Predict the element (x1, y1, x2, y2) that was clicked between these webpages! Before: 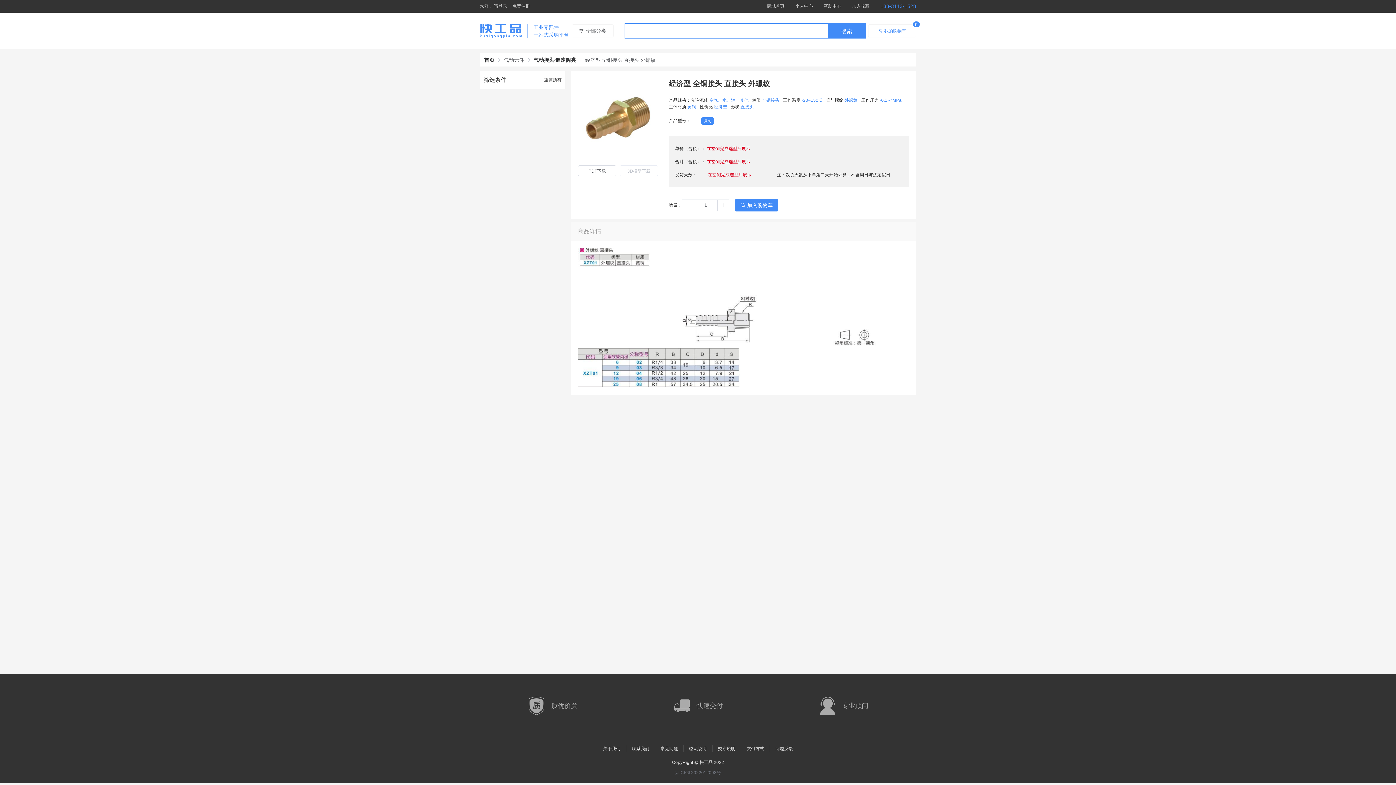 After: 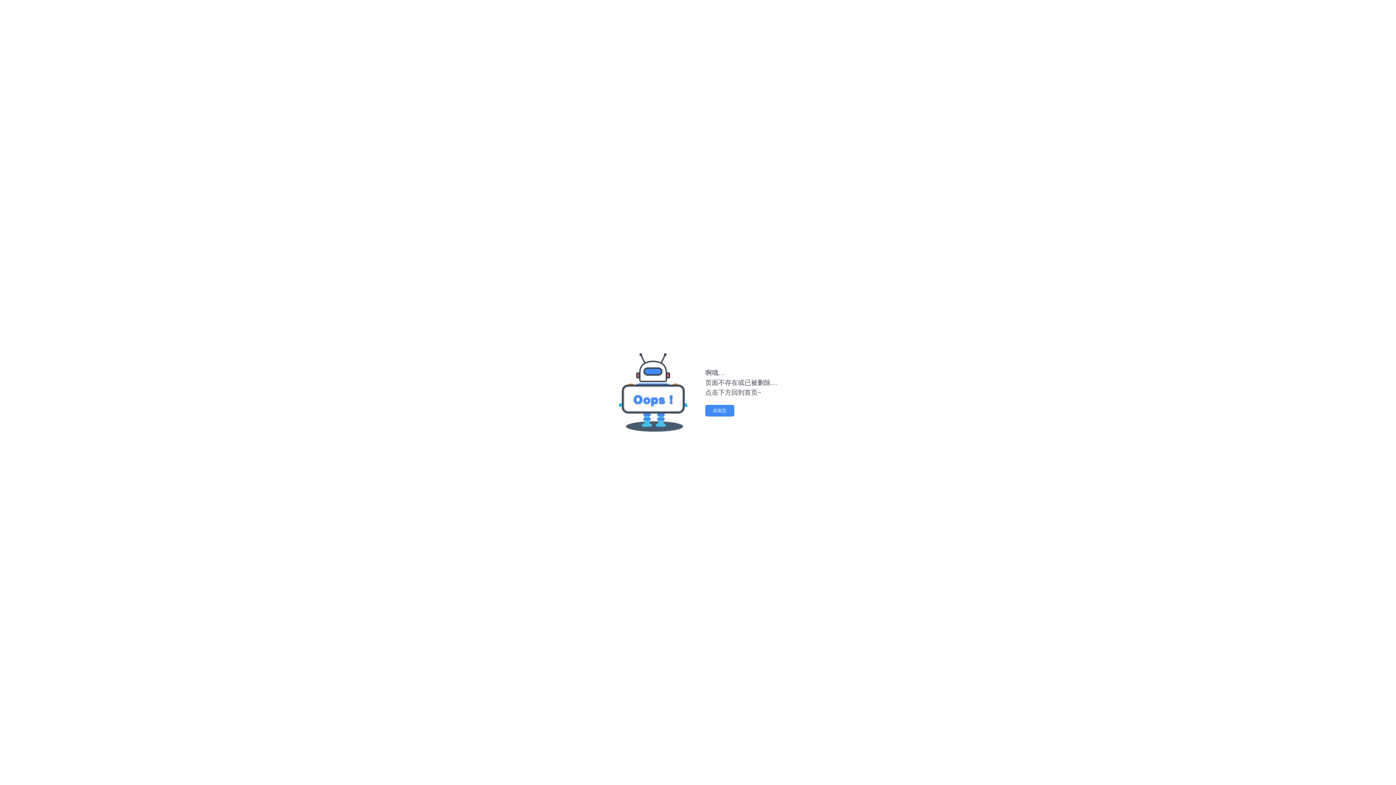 Action: bbox: (632, 746, 649, 751) label: 联系我们